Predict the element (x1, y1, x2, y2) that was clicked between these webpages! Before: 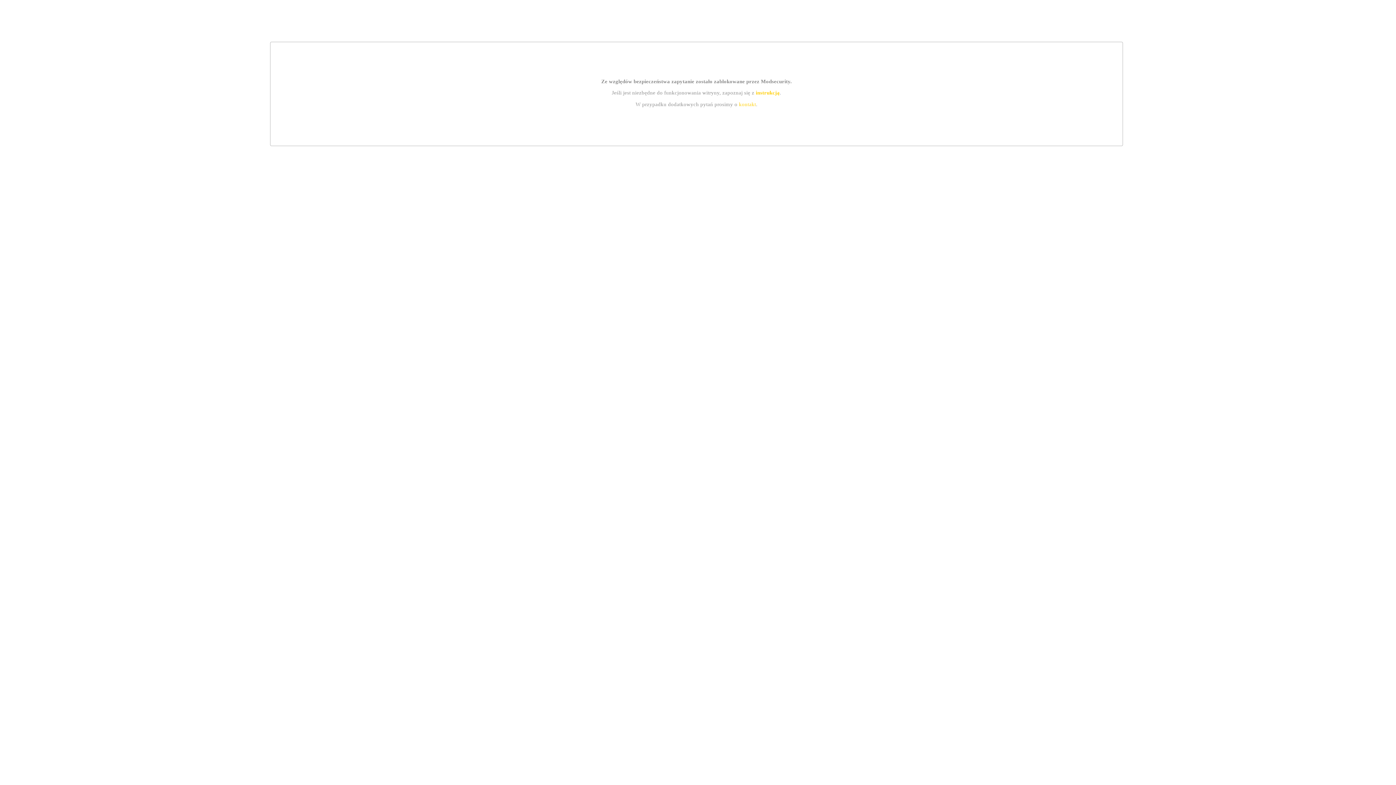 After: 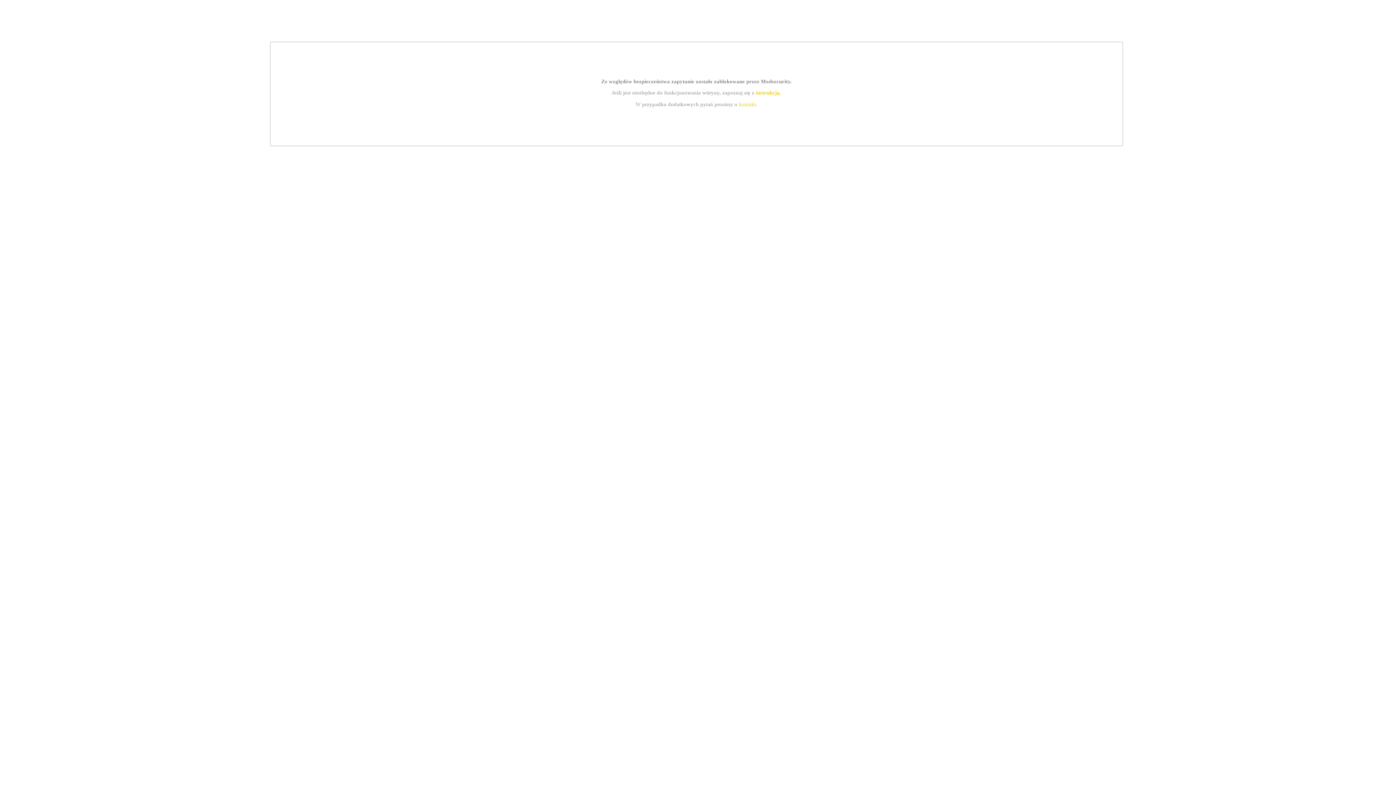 Action: label: kontakt bbox: (739, 101, 756, 107)